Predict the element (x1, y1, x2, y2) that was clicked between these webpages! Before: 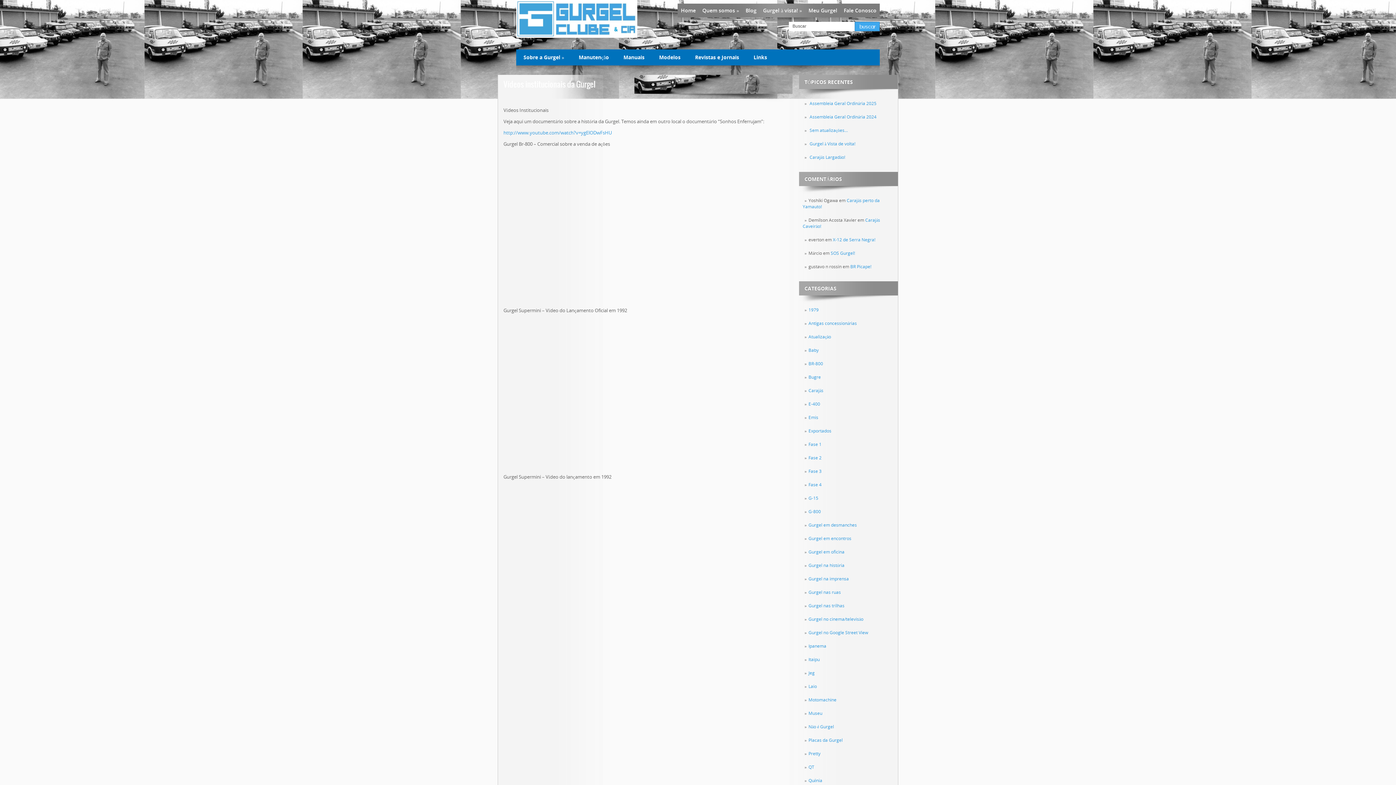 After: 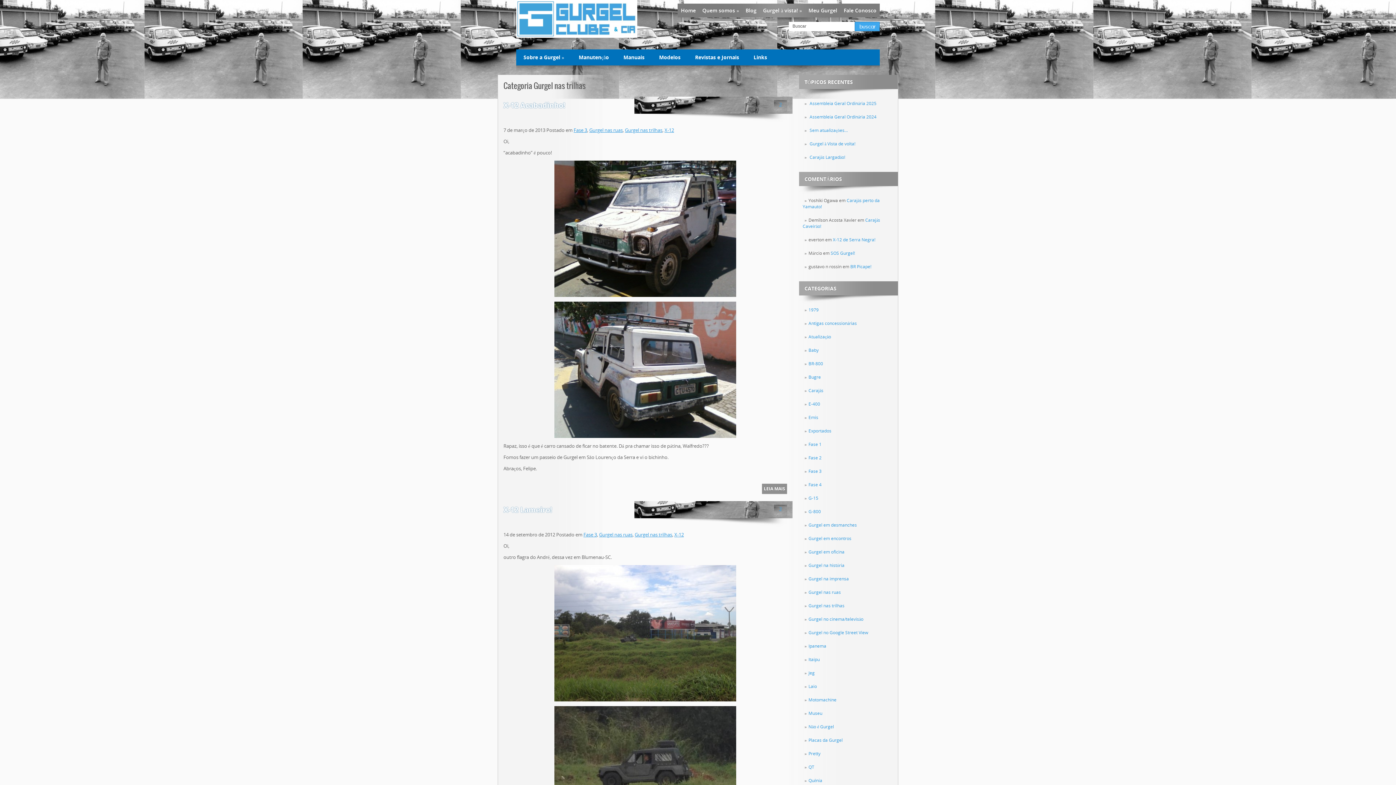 Action: bbox: (808, 602, 844, 609) label: Gurgel nas trilhas